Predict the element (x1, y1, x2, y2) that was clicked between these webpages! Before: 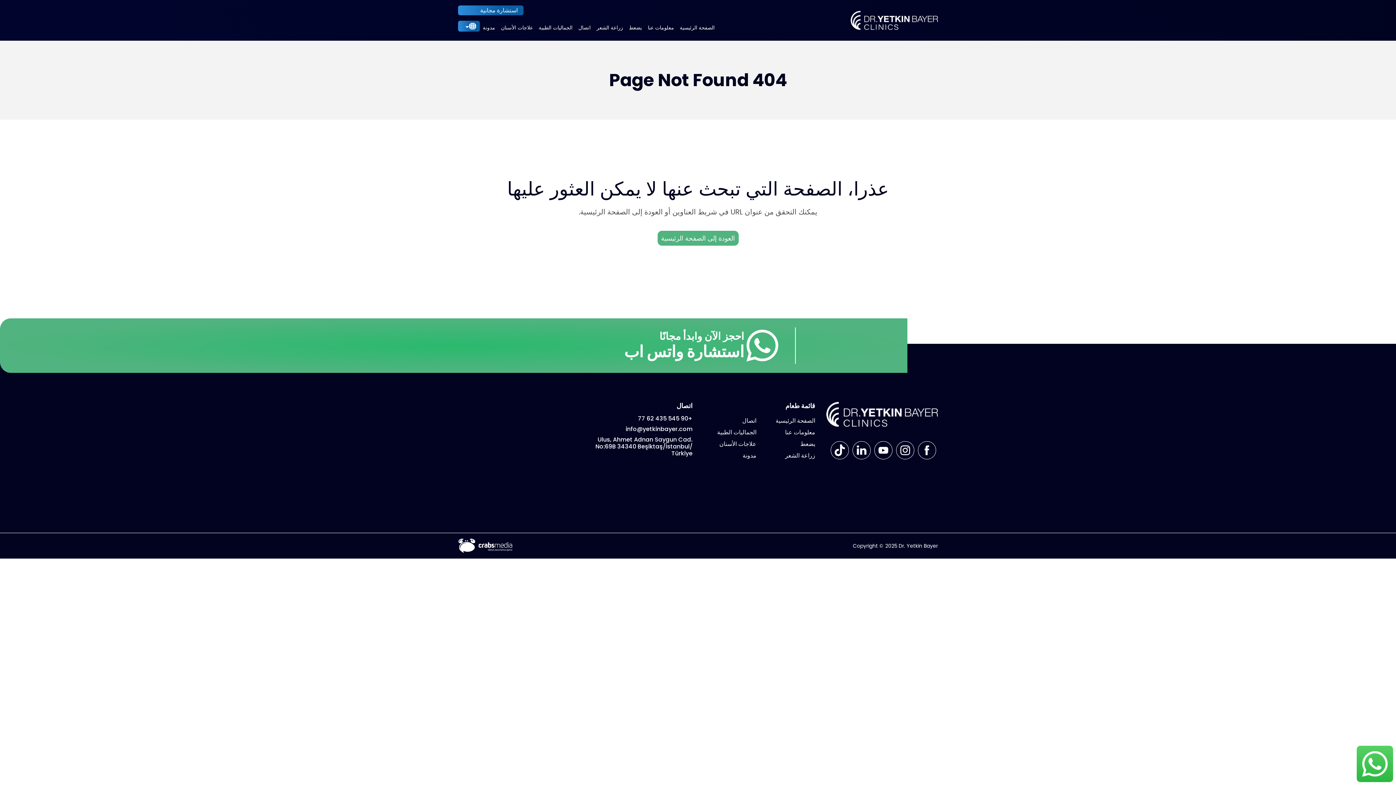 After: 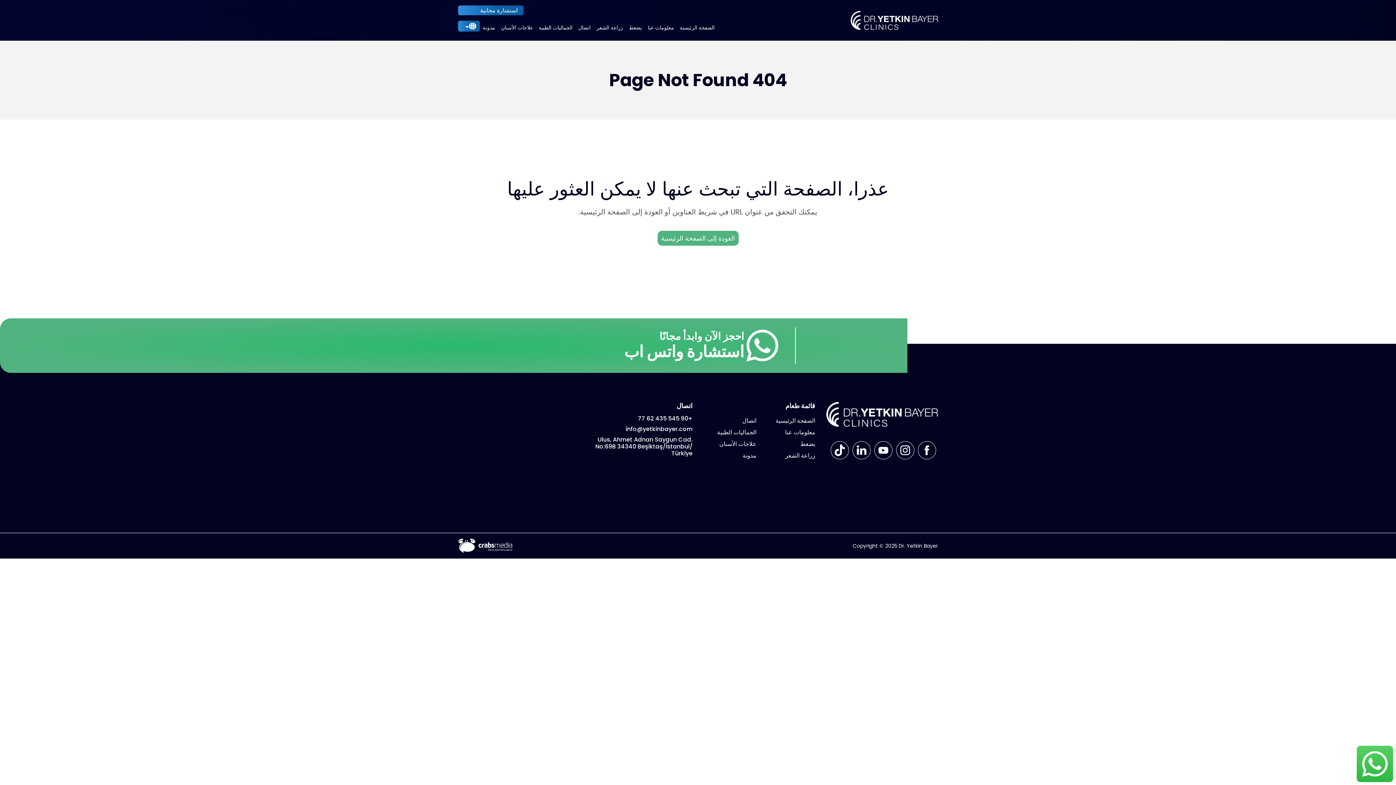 Action: bbox: (580, 415, 692, 422) label: footer-phone